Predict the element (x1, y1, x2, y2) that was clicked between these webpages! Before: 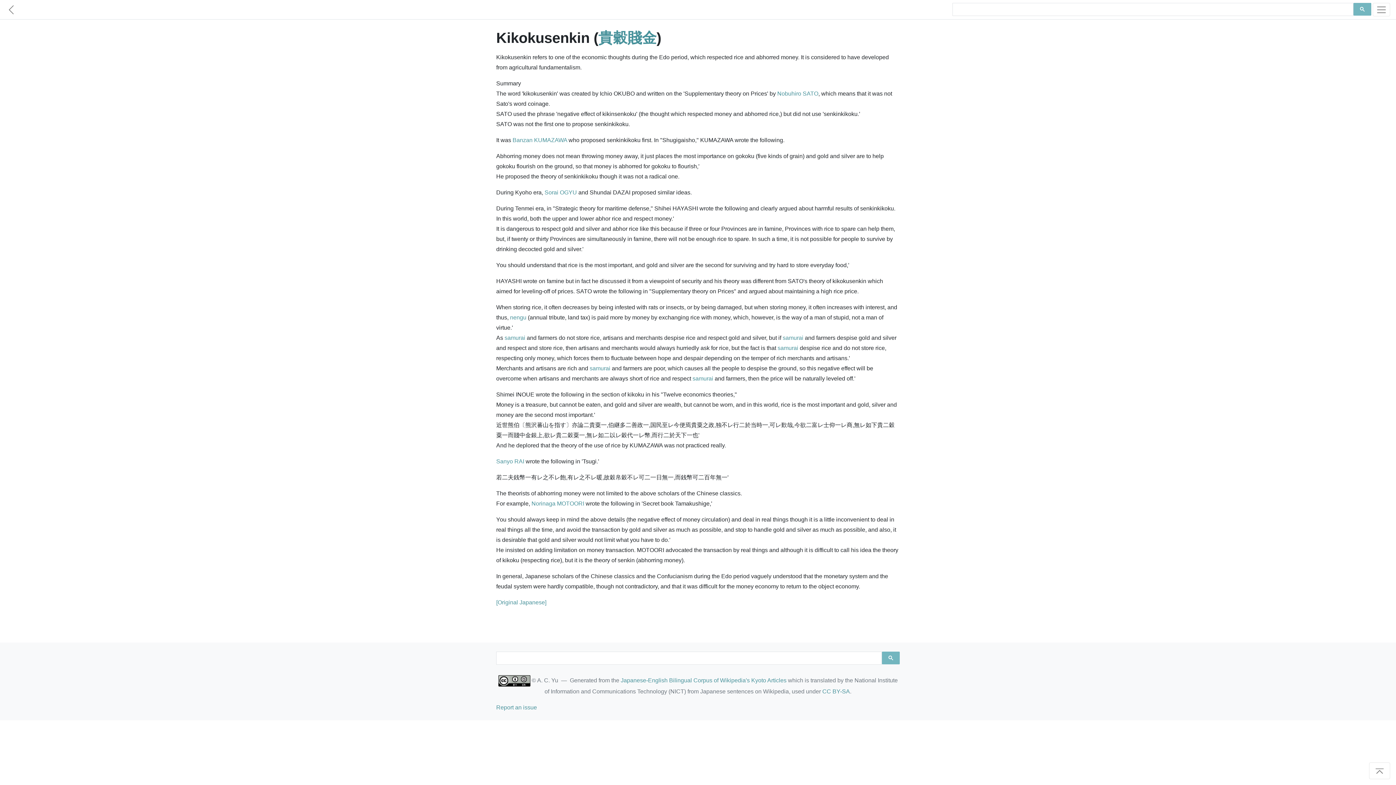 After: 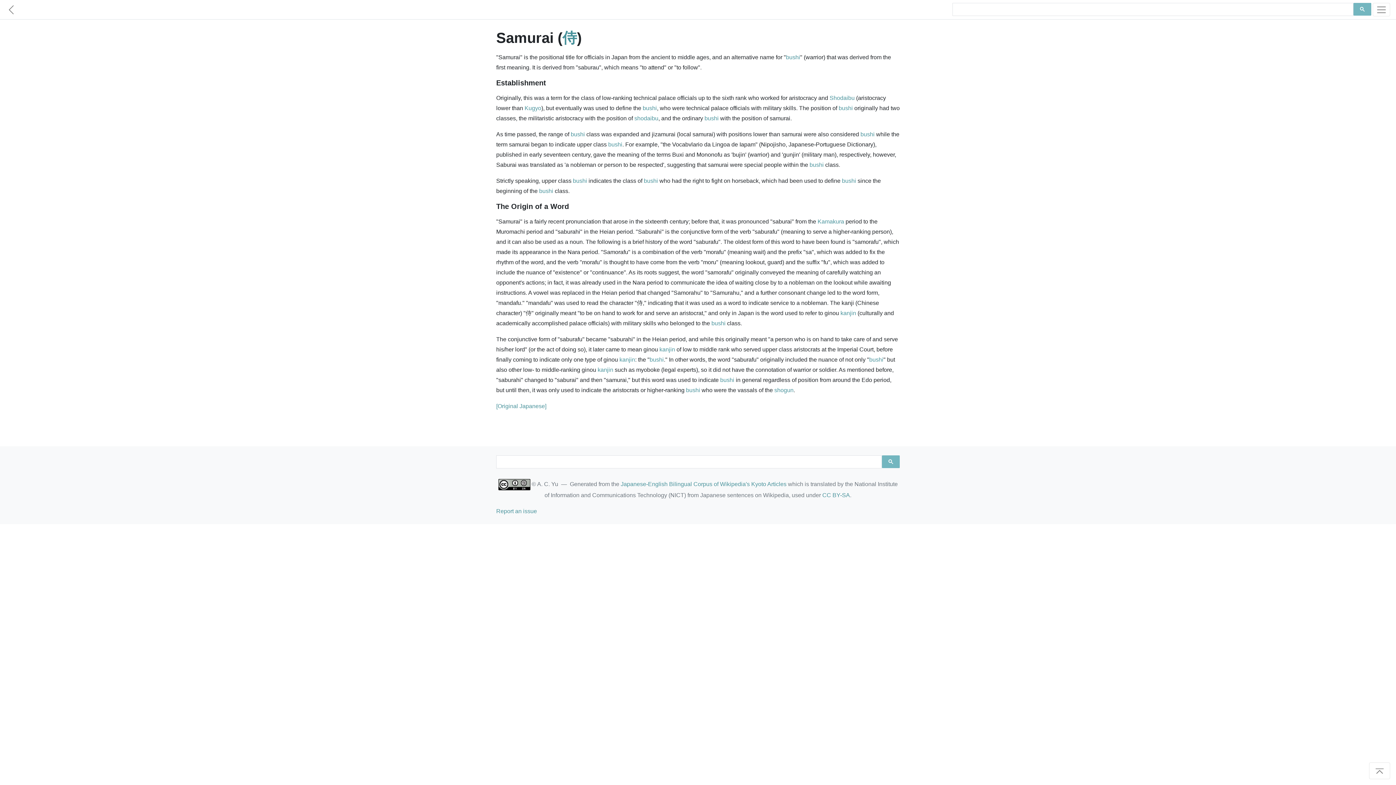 Action: label: samurai bbox: (504, 334, 525, 341)